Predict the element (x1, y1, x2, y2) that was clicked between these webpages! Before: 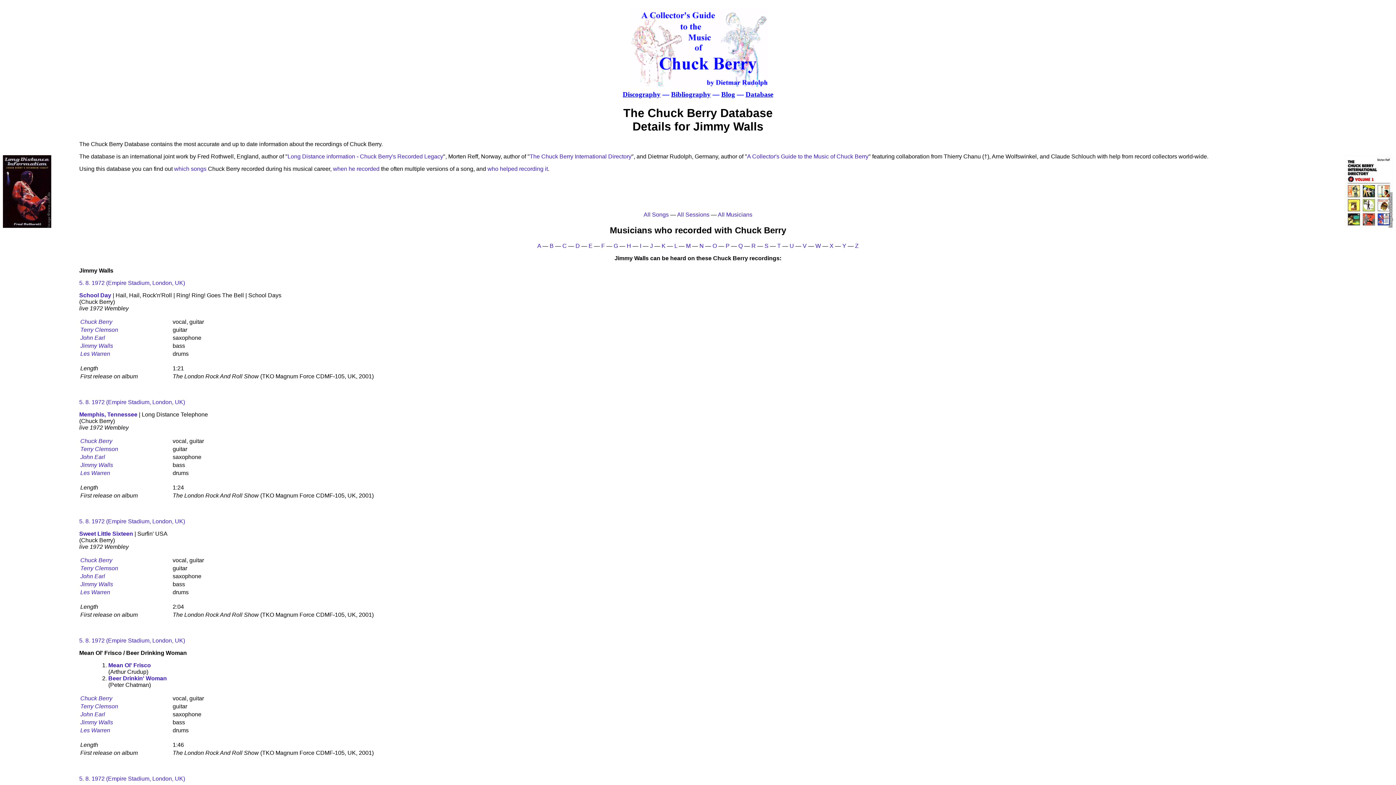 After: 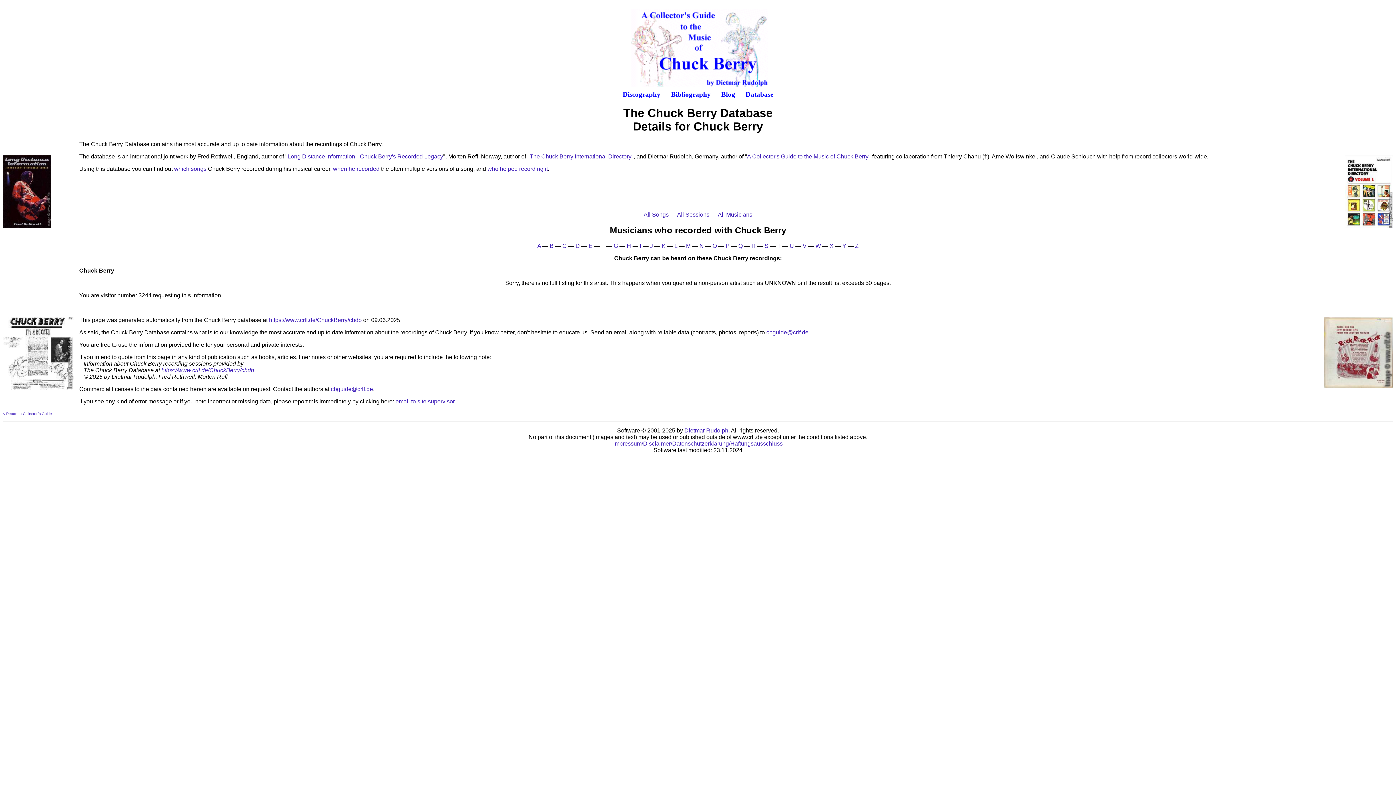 Action: bbox: (80, 438, 112, 444) label: Chuck Berry